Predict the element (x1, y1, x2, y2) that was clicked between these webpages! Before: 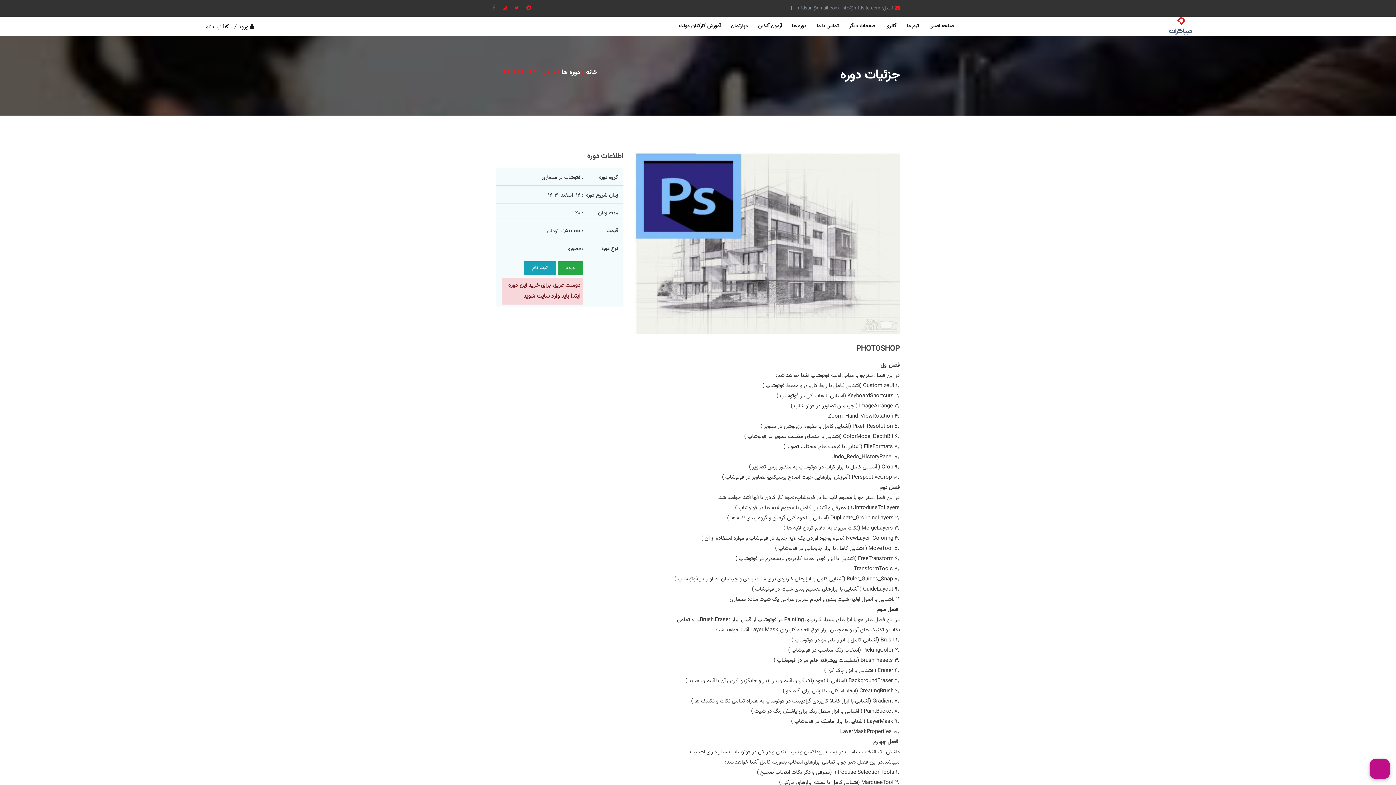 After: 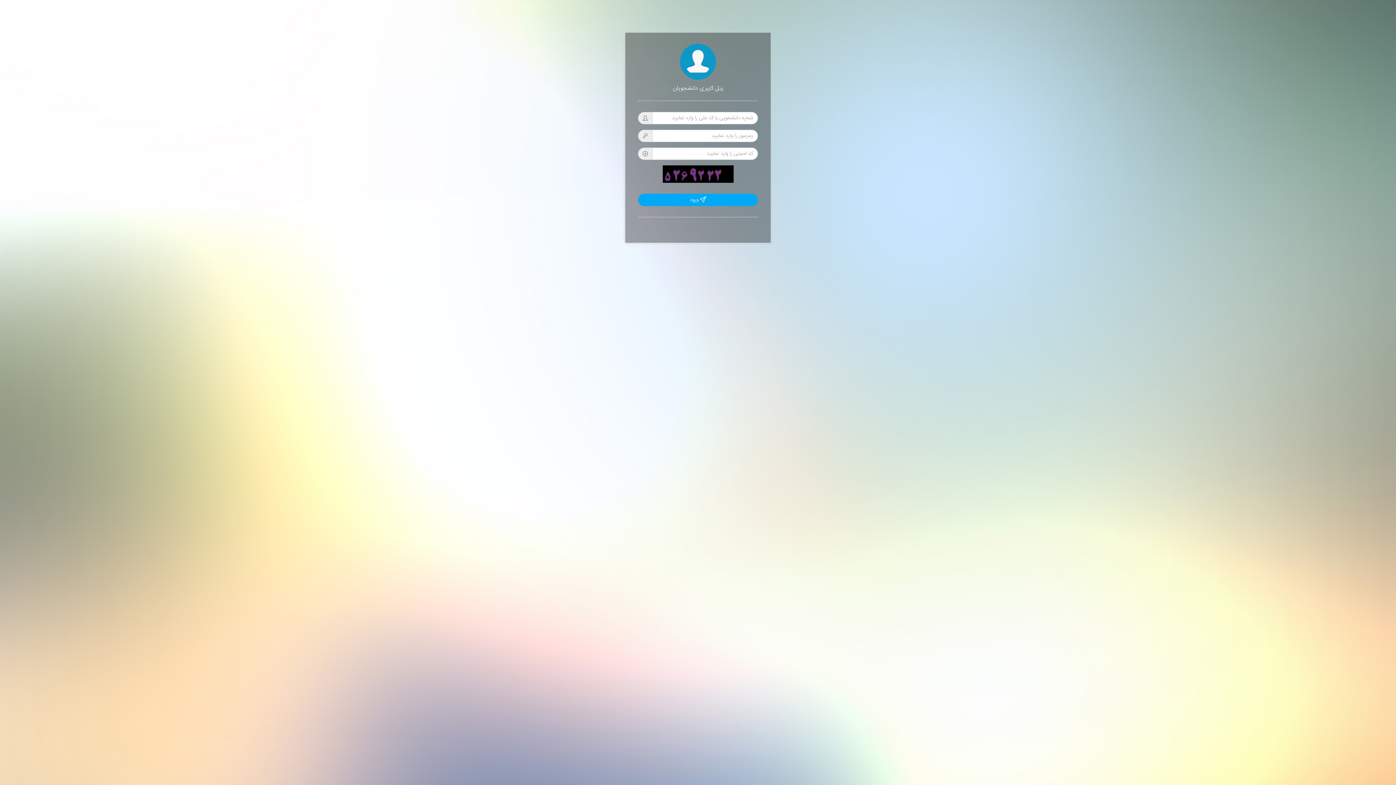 Action: label: ورود bbox: (557, 261, 583, 275)